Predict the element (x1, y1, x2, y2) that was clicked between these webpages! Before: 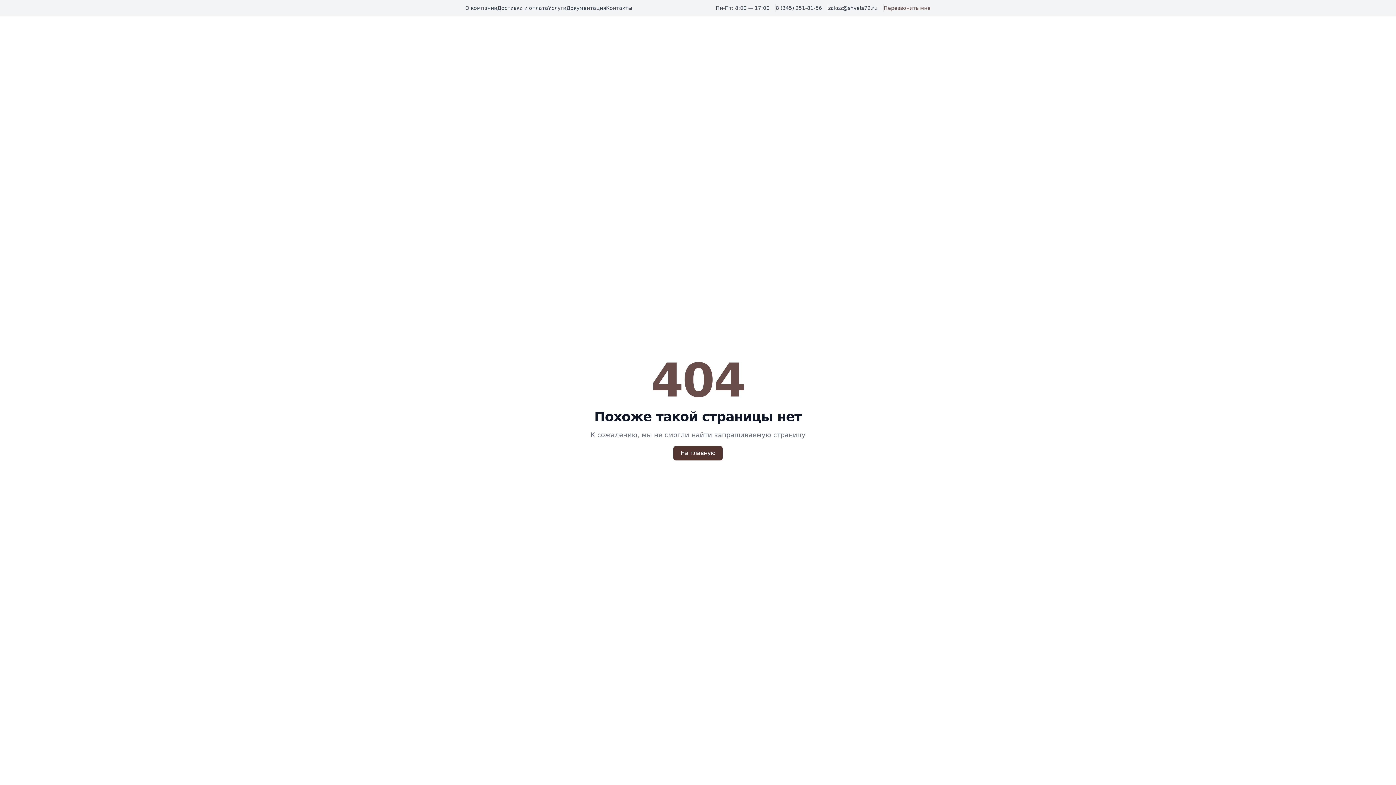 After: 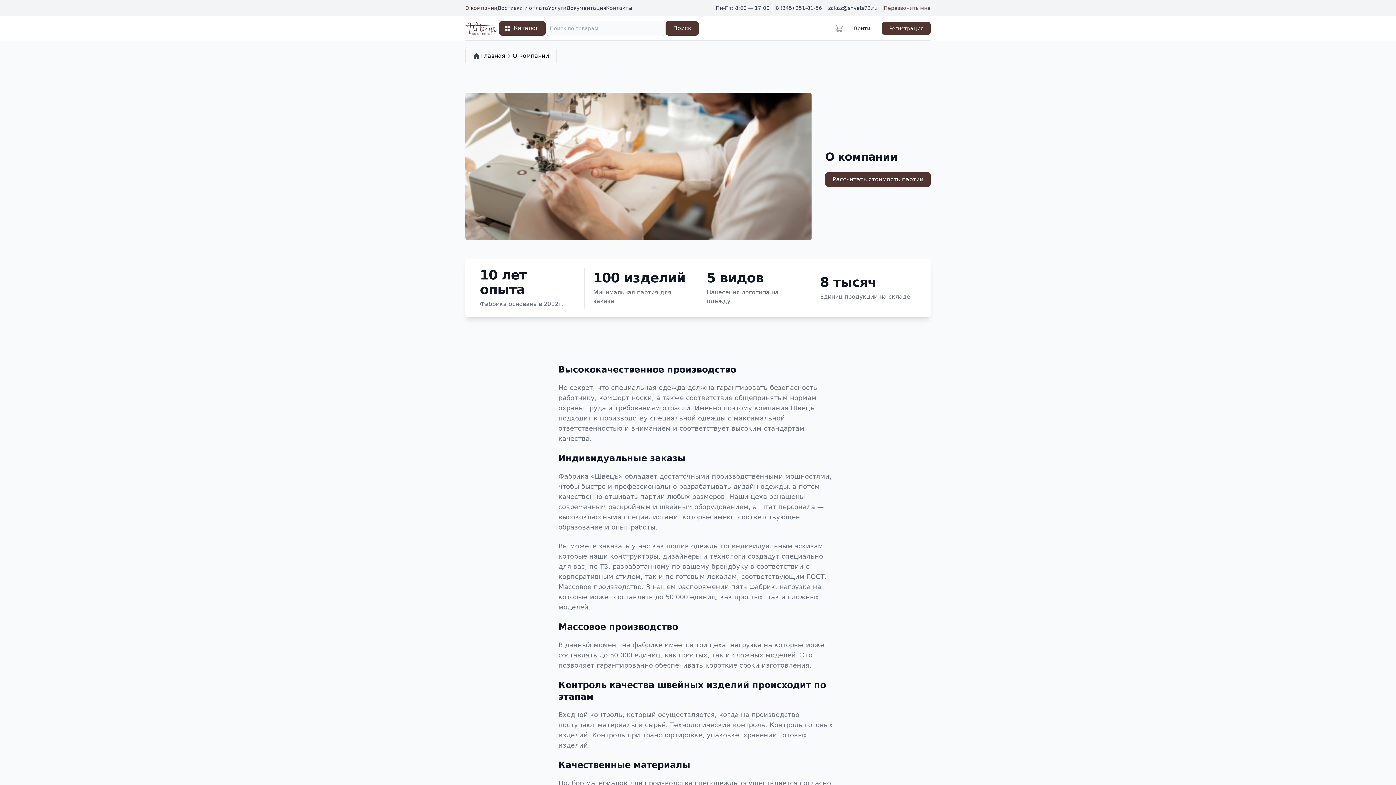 Action: bbox: (465, 4, 497, 11) label: О компании